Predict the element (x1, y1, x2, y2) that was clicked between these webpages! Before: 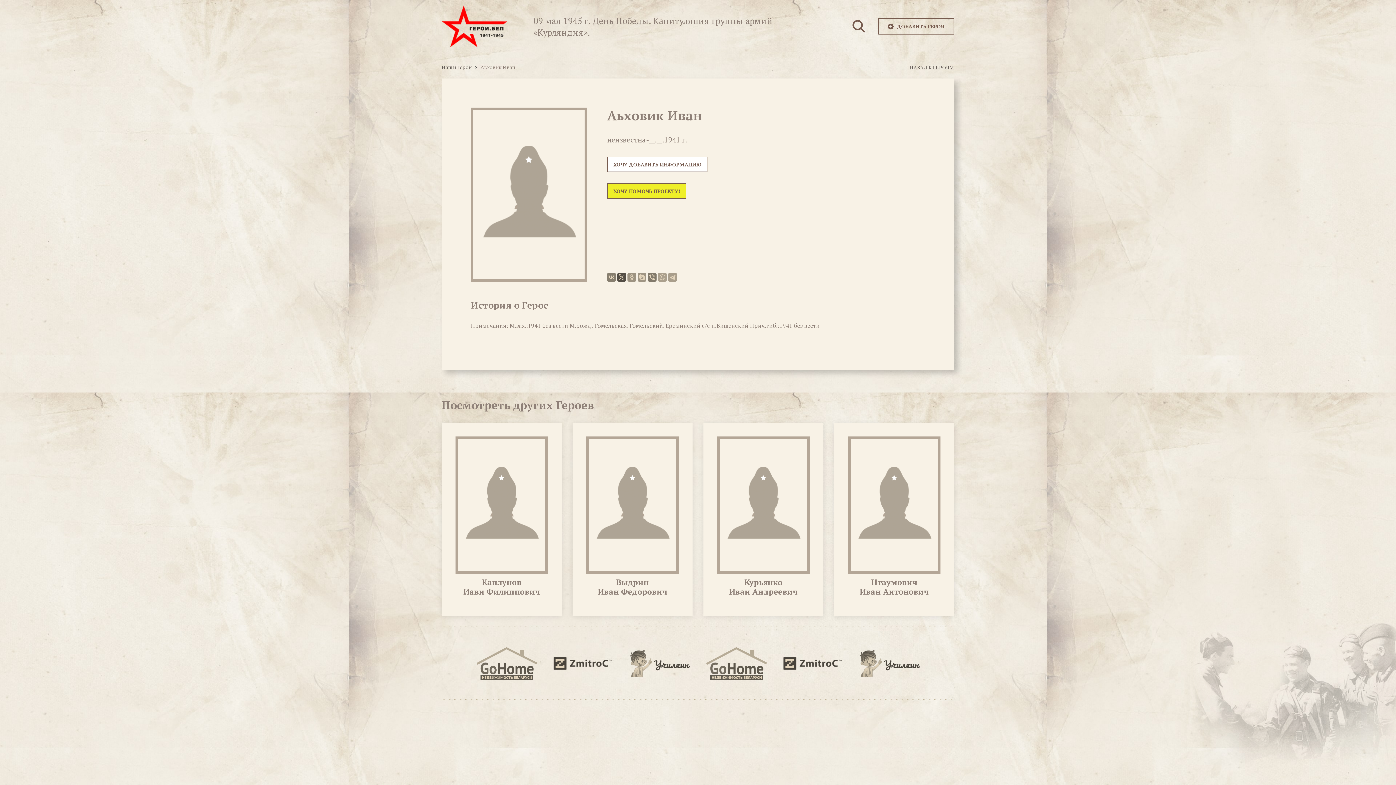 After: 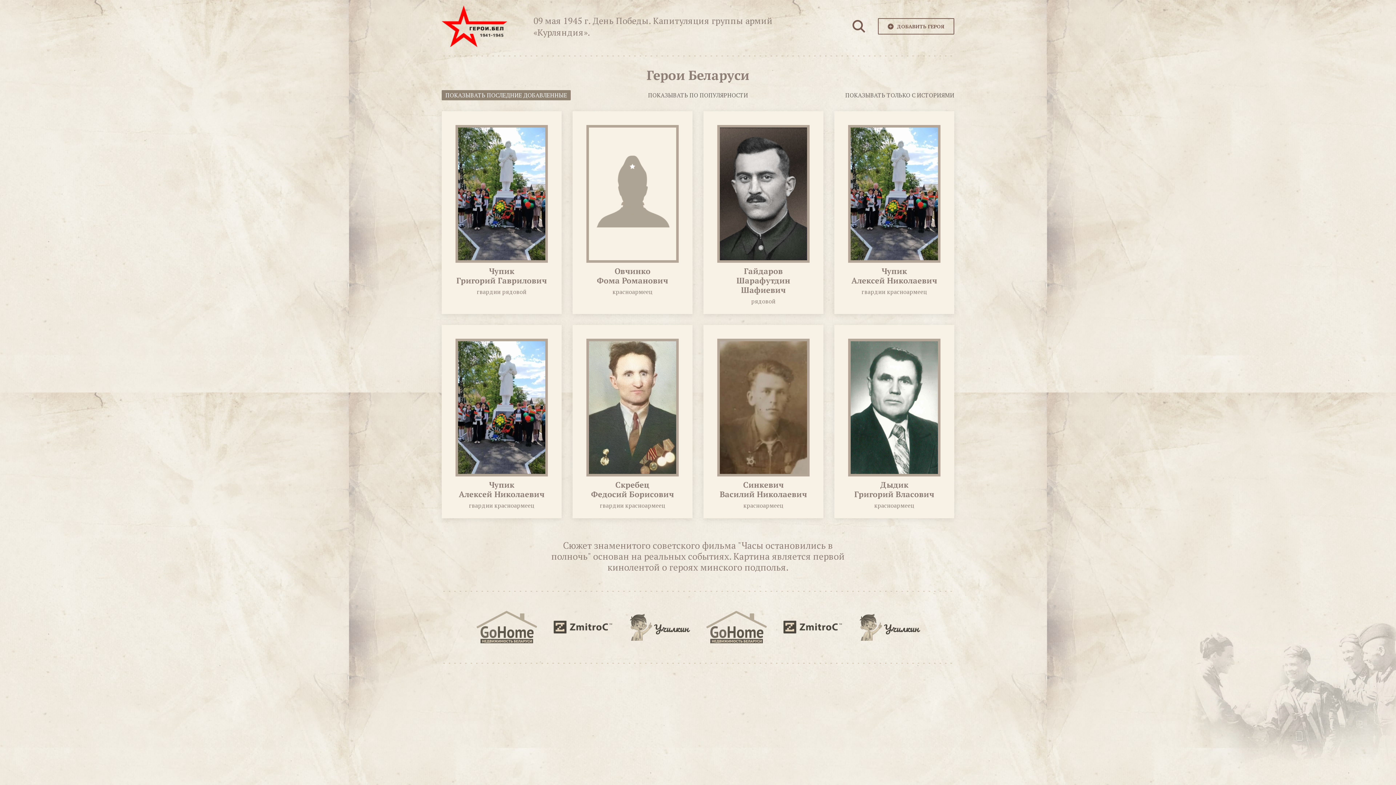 Action: bbox: (441, 63, 472, 70) label: Наши Герои